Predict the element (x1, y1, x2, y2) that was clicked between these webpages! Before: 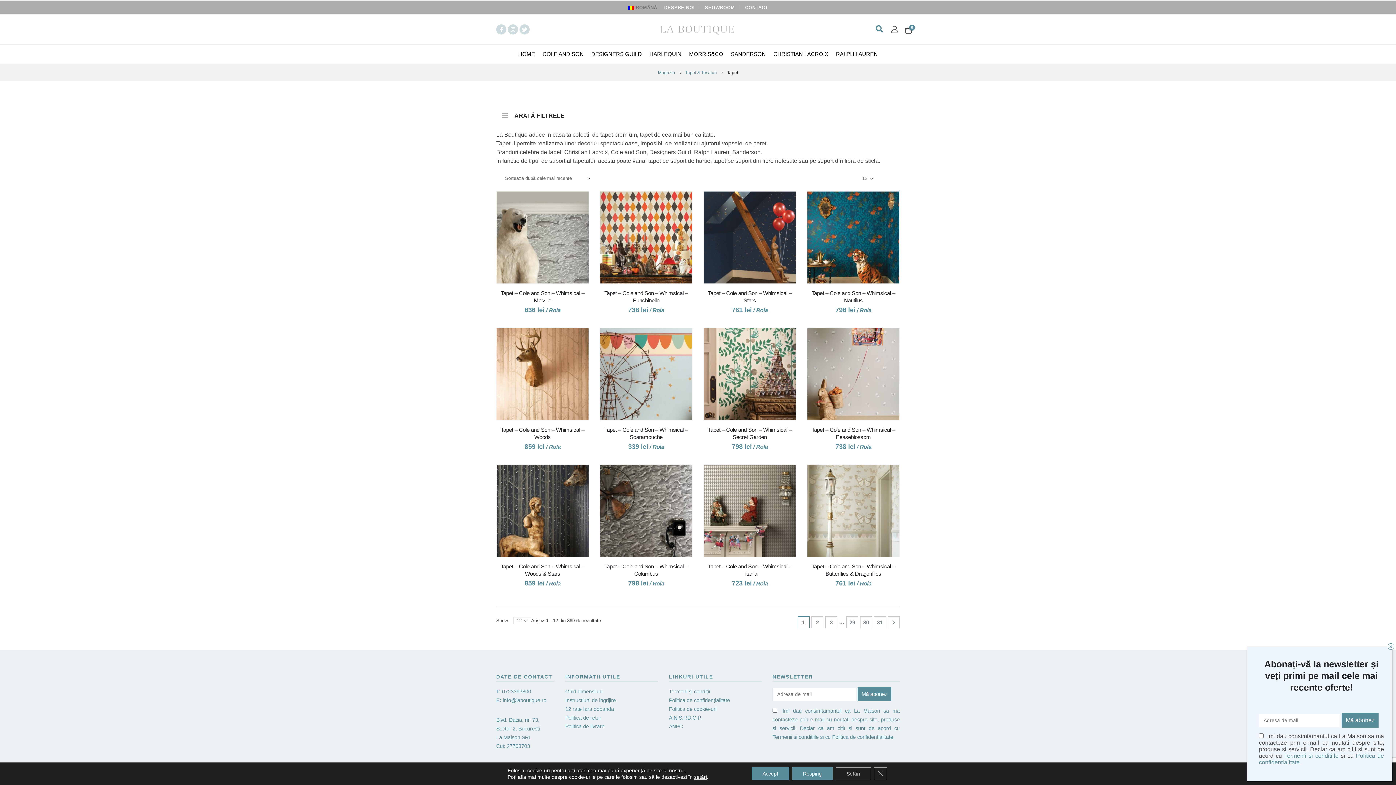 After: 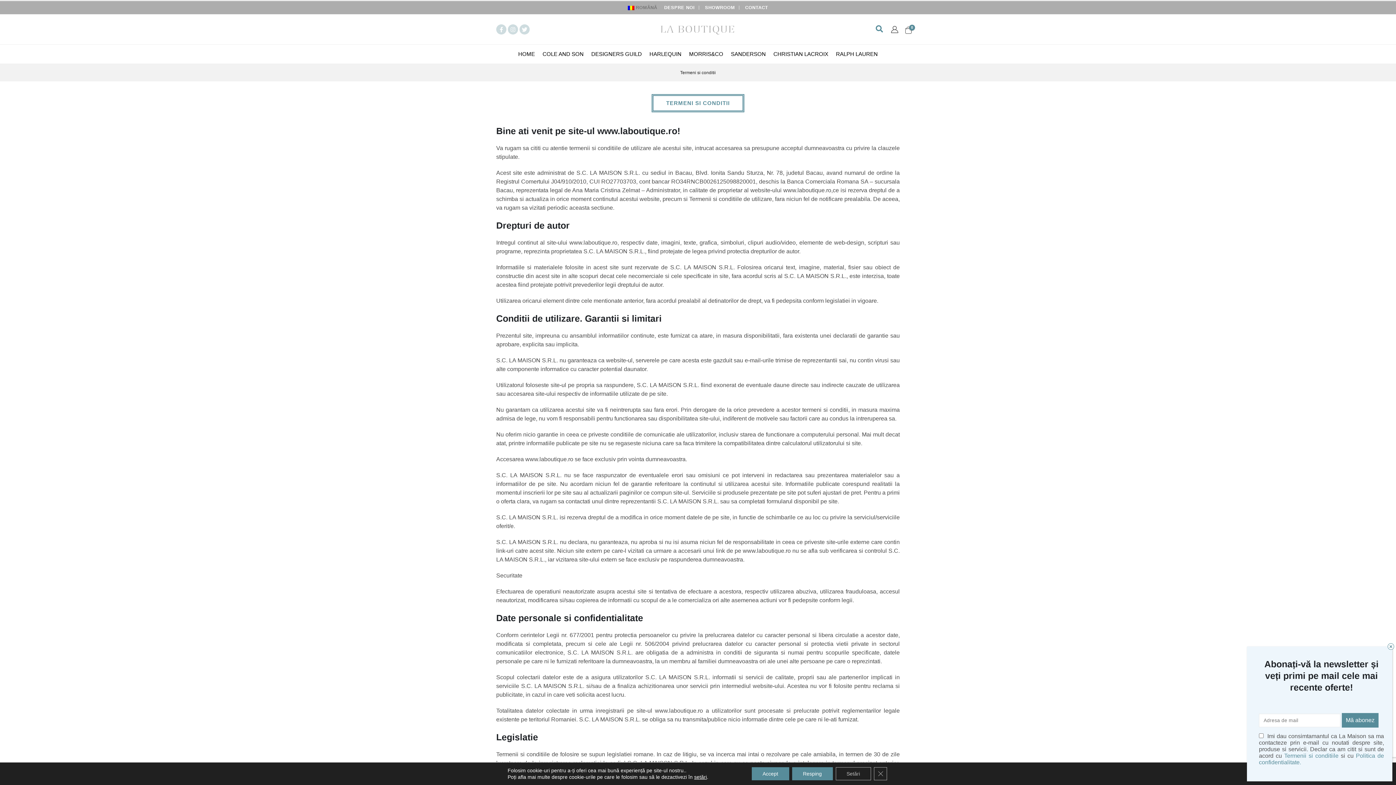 Action: label: Termeni și condiții bbox: (669, 688, 710, 694)